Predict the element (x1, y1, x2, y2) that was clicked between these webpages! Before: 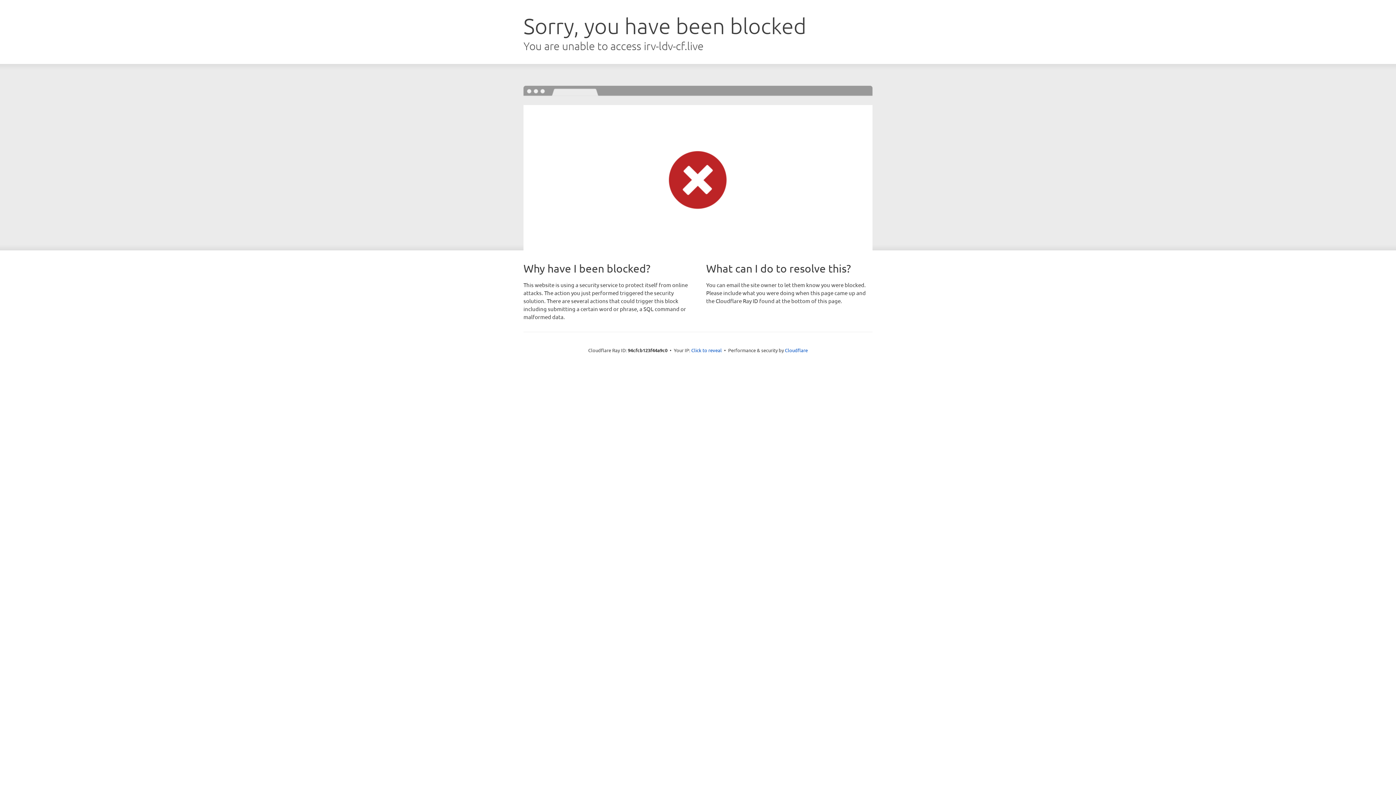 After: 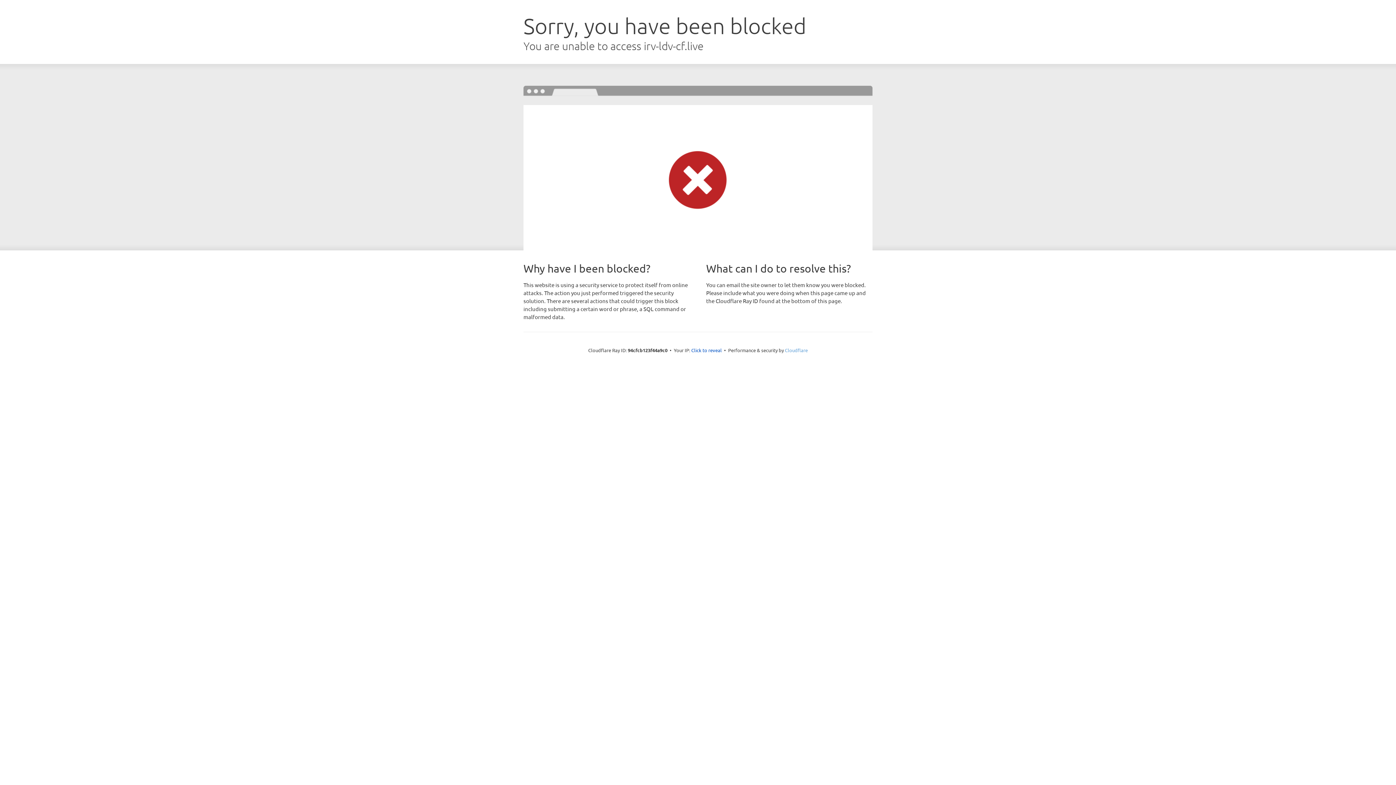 Action: label: Cloudflare bbox: (785, 347, 808, 353)